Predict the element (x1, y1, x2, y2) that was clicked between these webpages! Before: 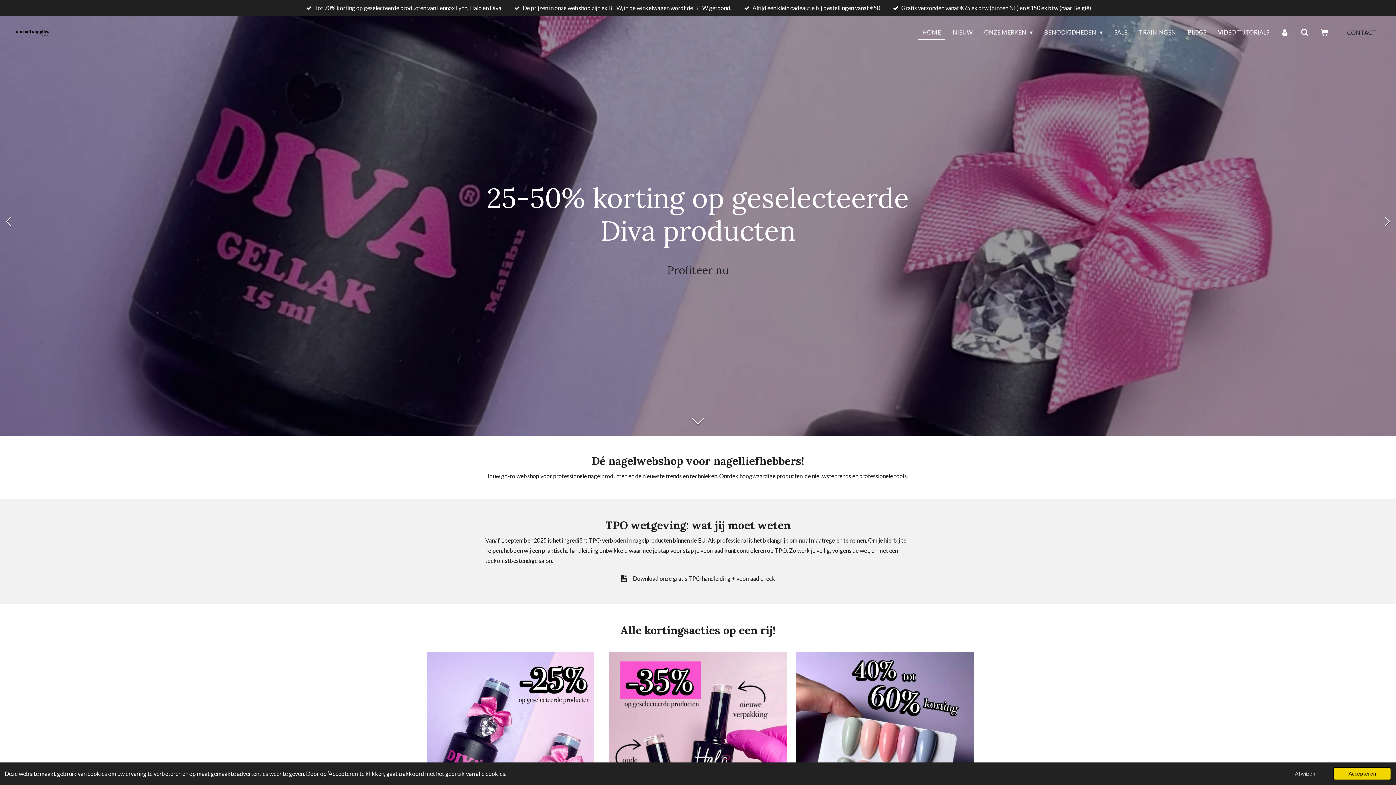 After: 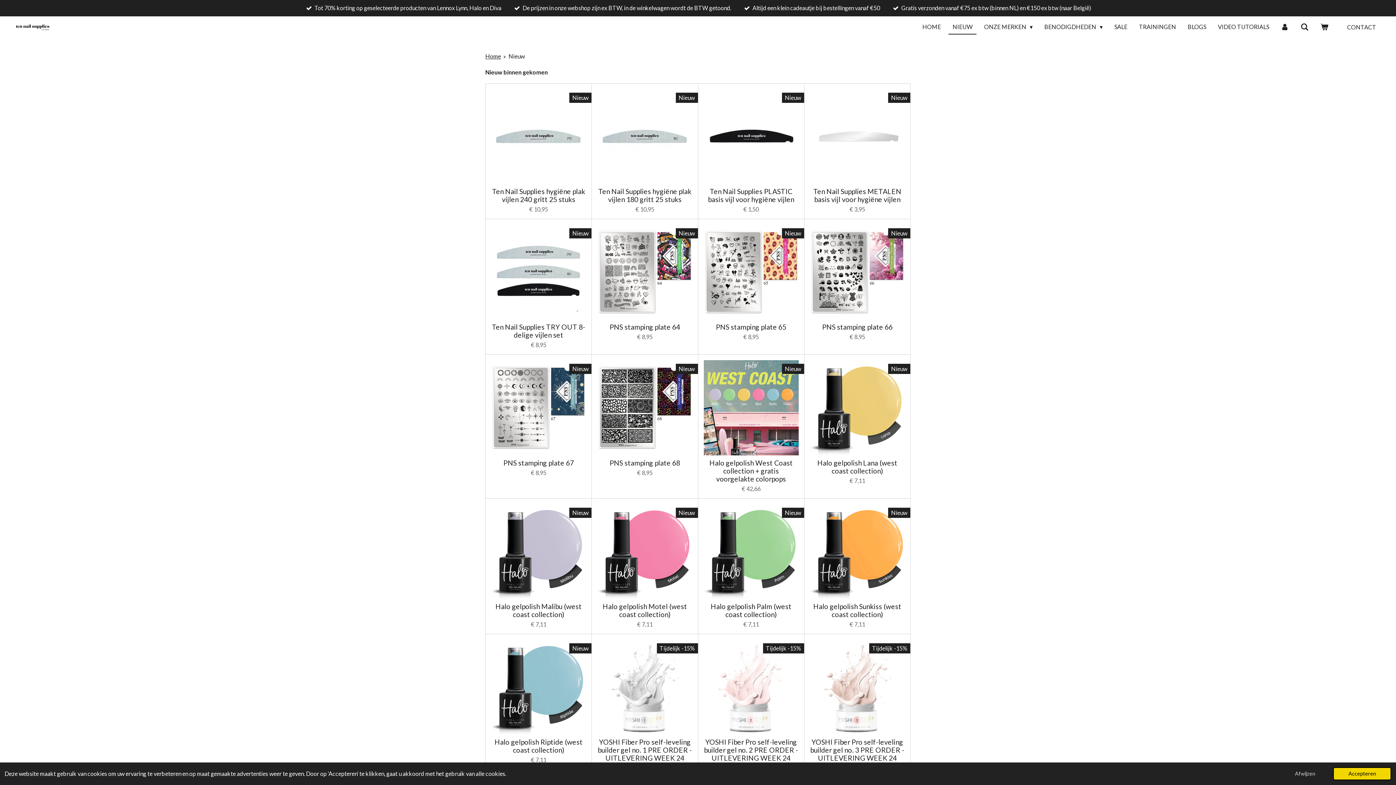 Action: label: NIEUW bbox: (948, 25, 976, 39)